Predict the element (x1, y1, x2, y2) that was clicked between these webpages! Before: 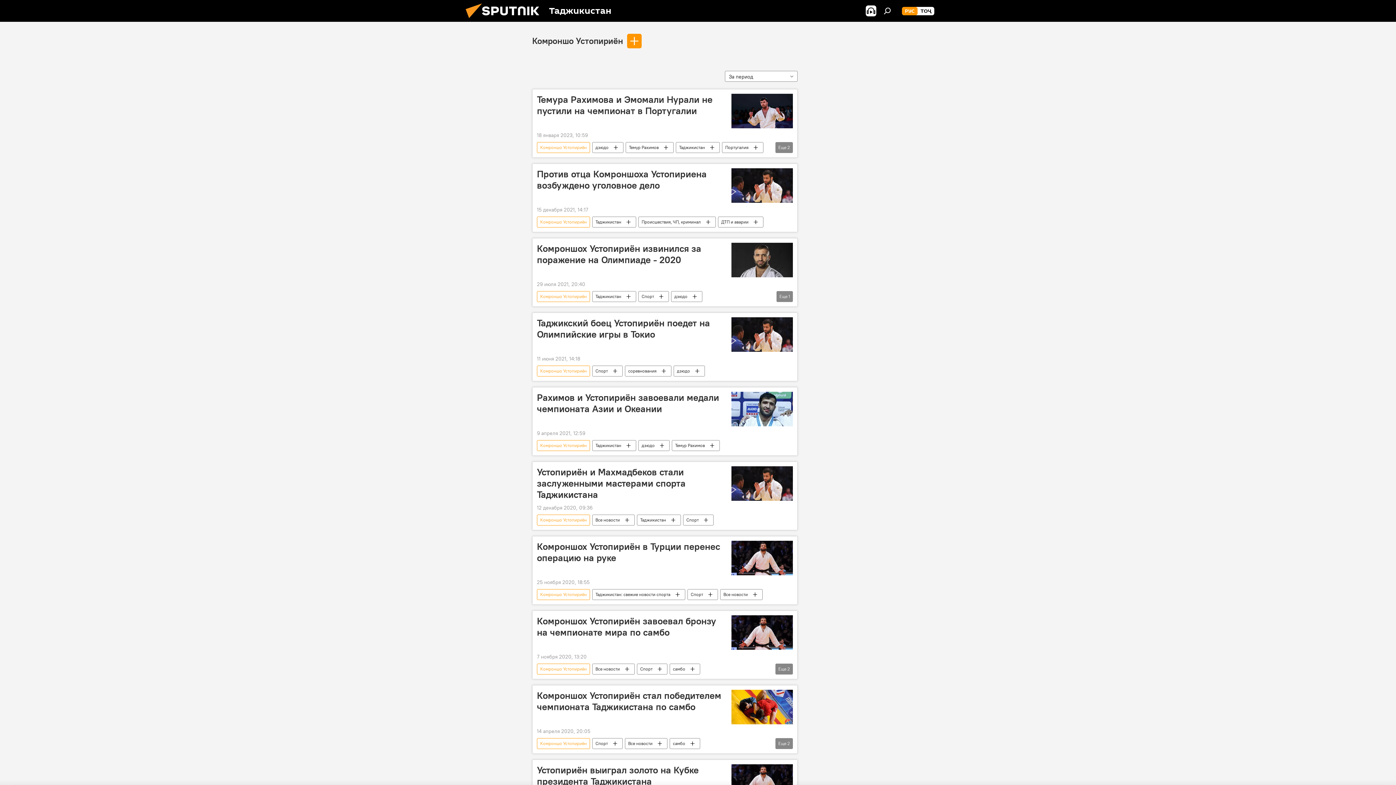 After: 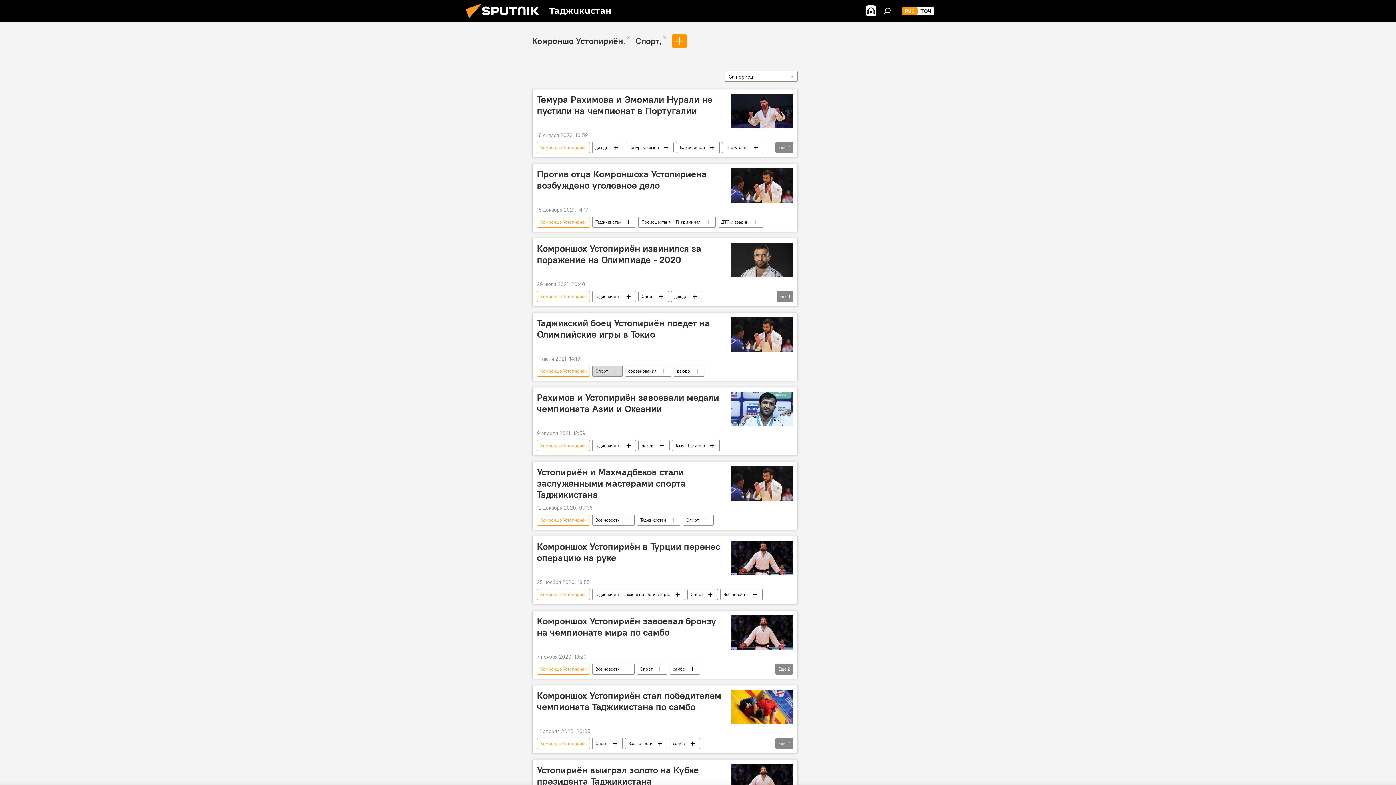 Action: bbox: (592, 365, 622, 376) label: Спорт